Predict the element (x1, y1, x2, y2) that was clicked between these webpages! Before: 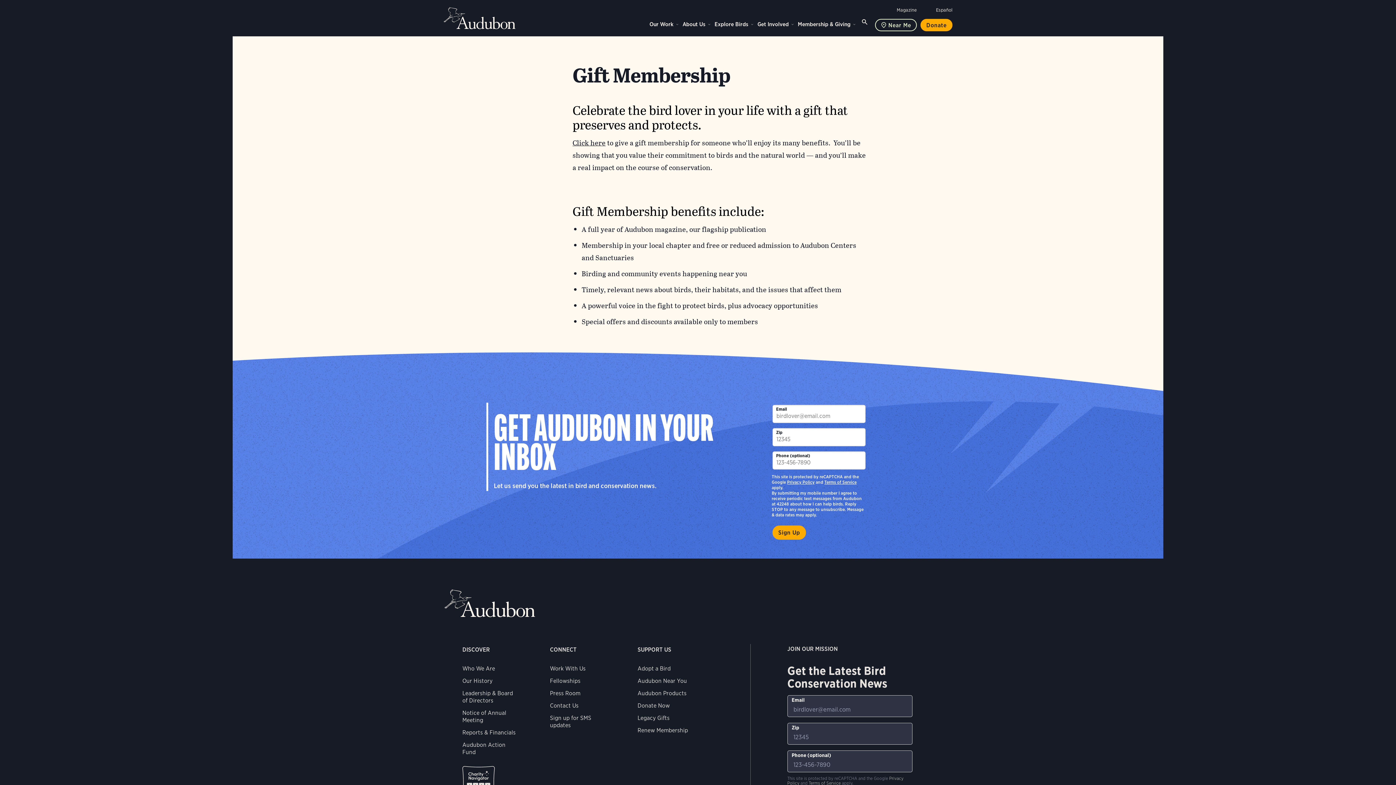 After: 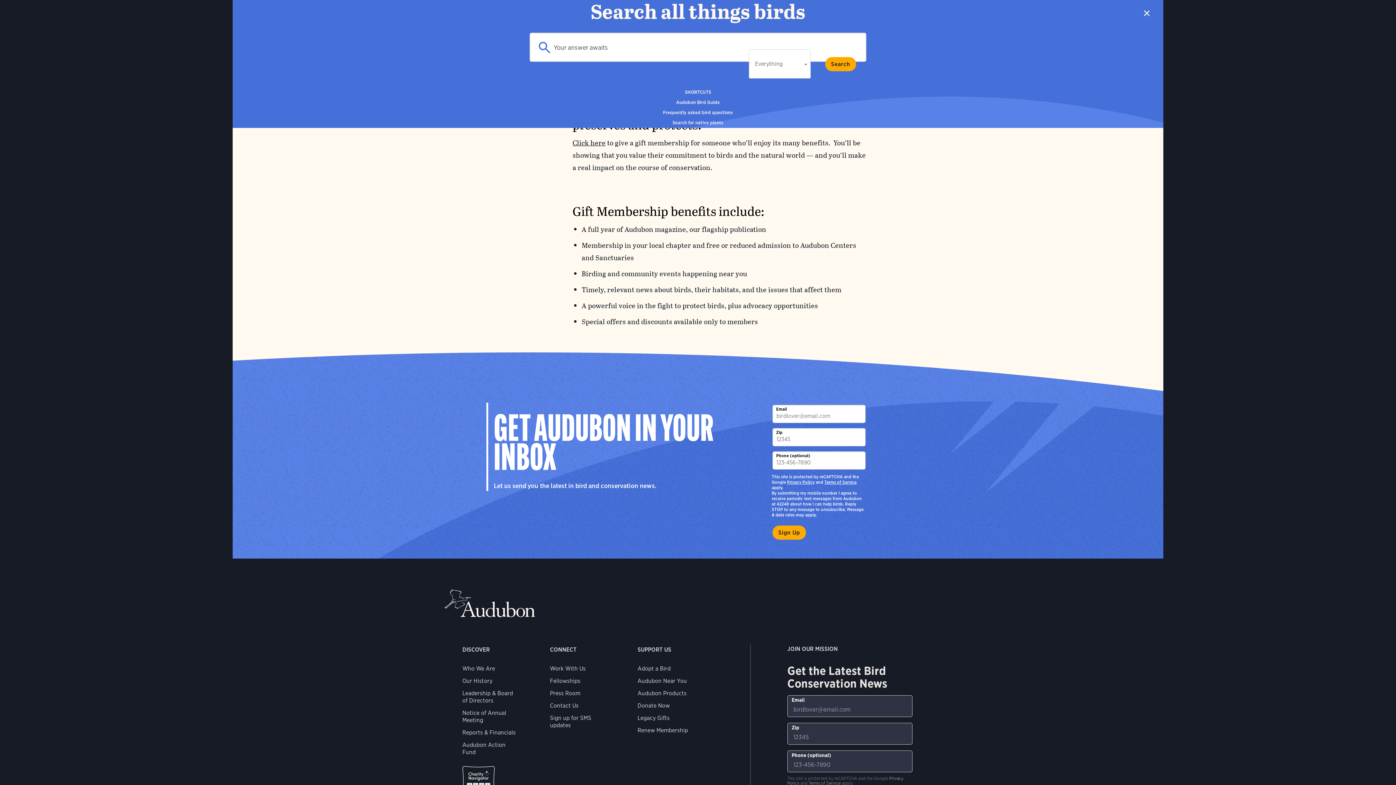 Action: bbox: (859, 18, 871, 28) label: Search